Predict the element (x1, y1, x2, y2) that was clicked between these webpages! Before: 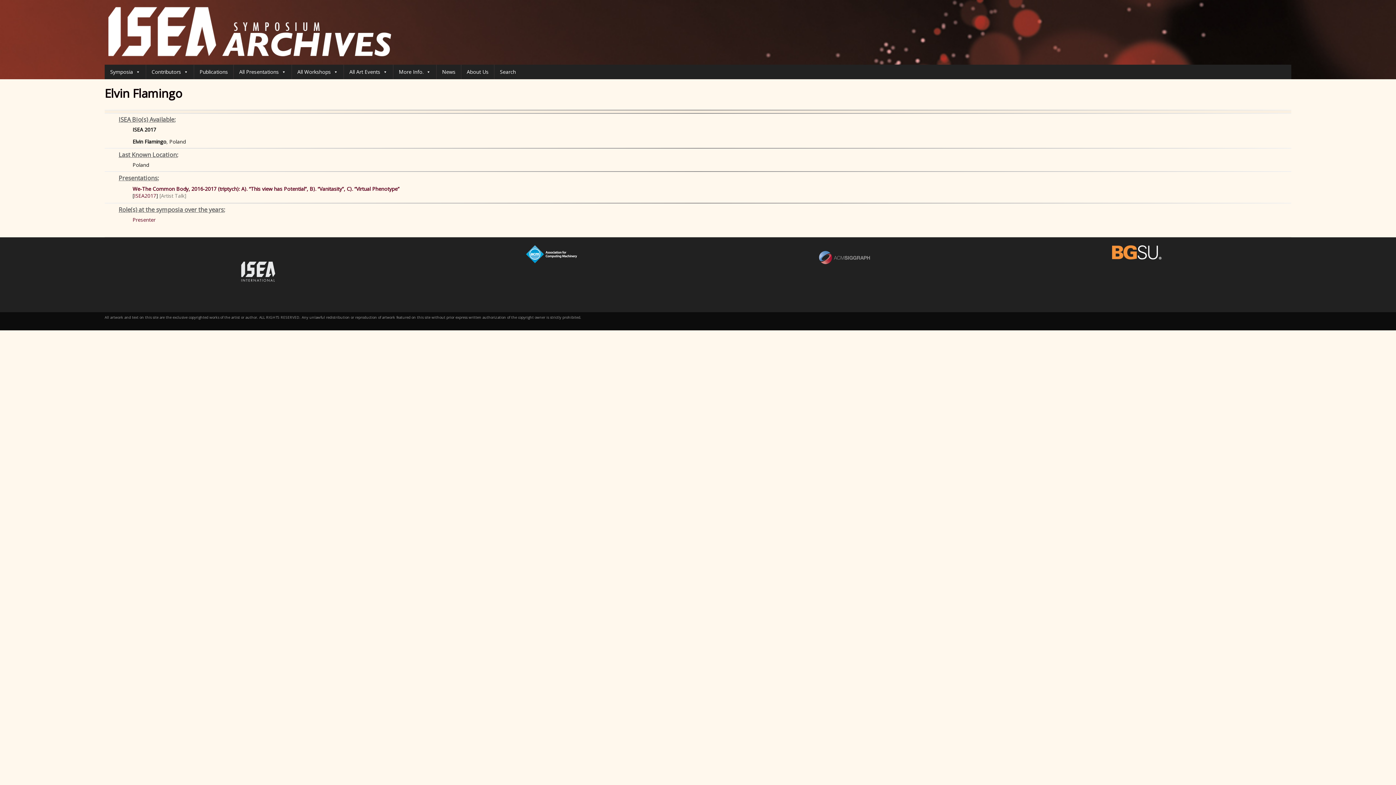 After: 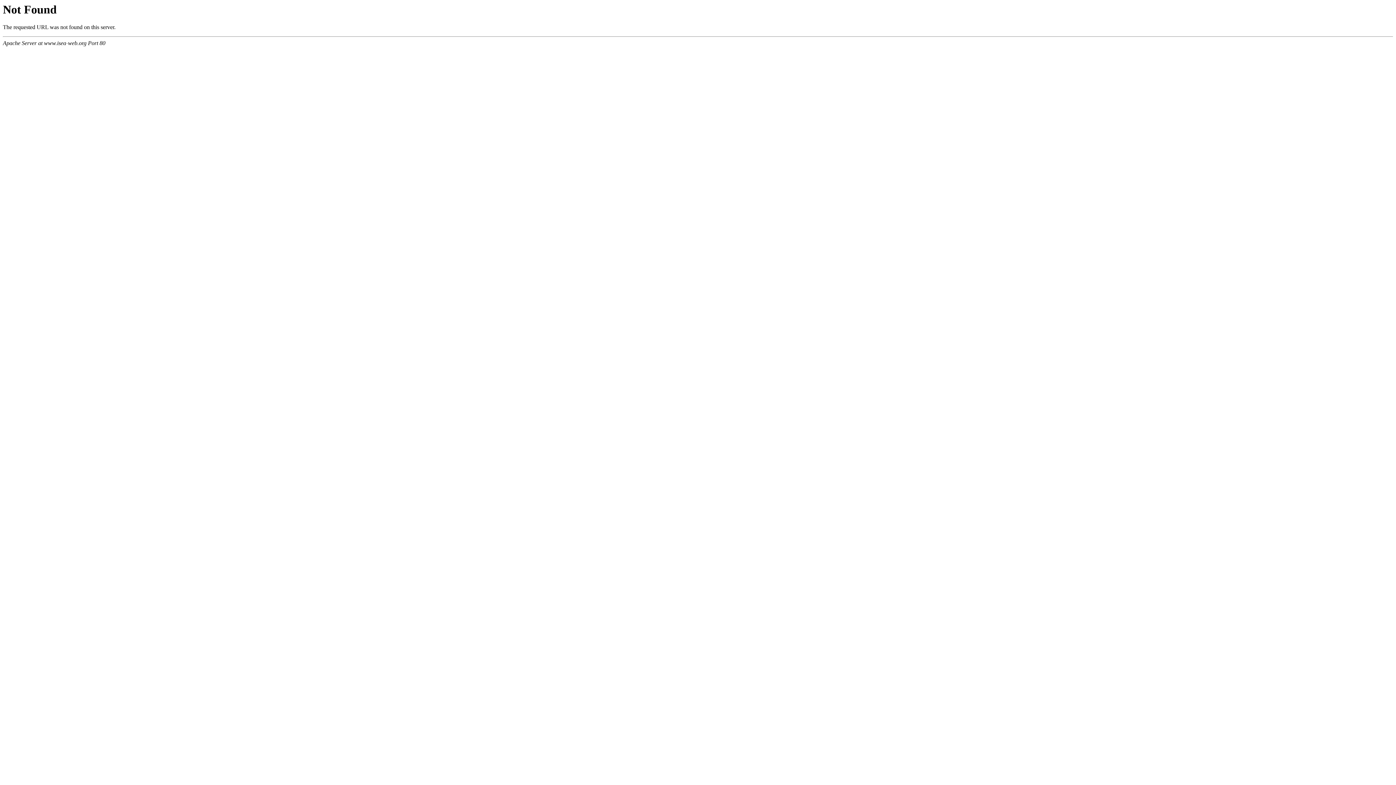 Action: bbox: (240, 277, 276, 284)